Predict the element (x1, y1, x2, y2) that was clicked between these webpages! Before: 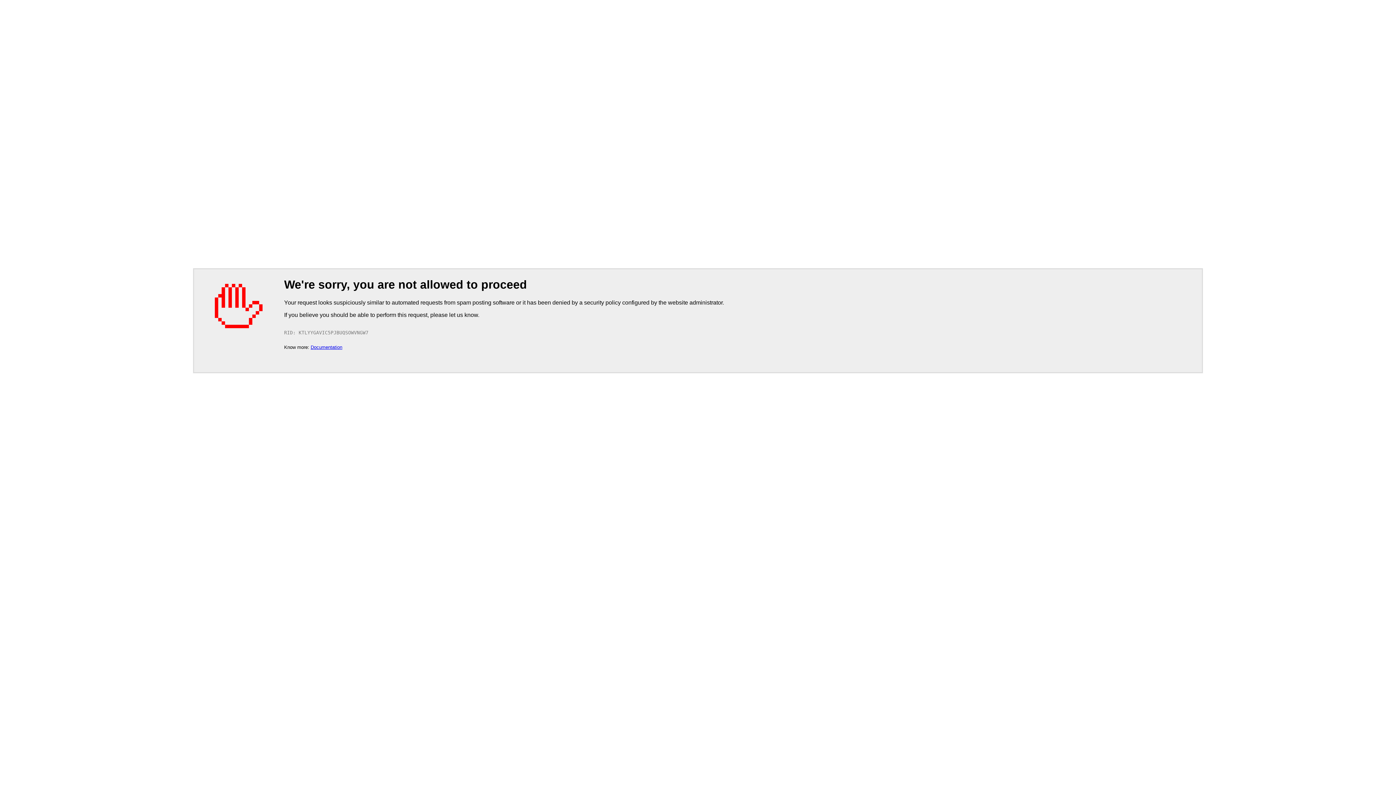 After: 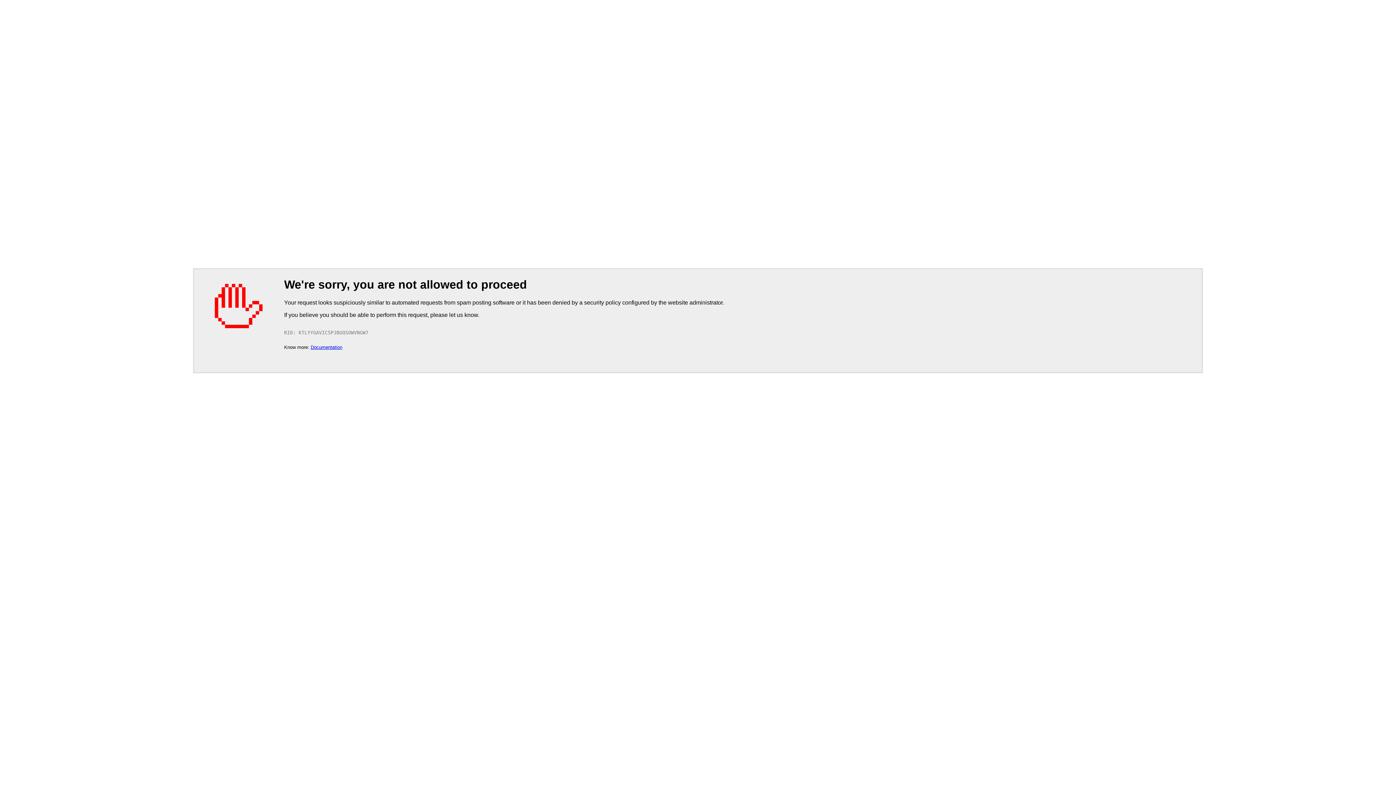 Action: bbox: (310, 344, 342, 350) label: Documentation